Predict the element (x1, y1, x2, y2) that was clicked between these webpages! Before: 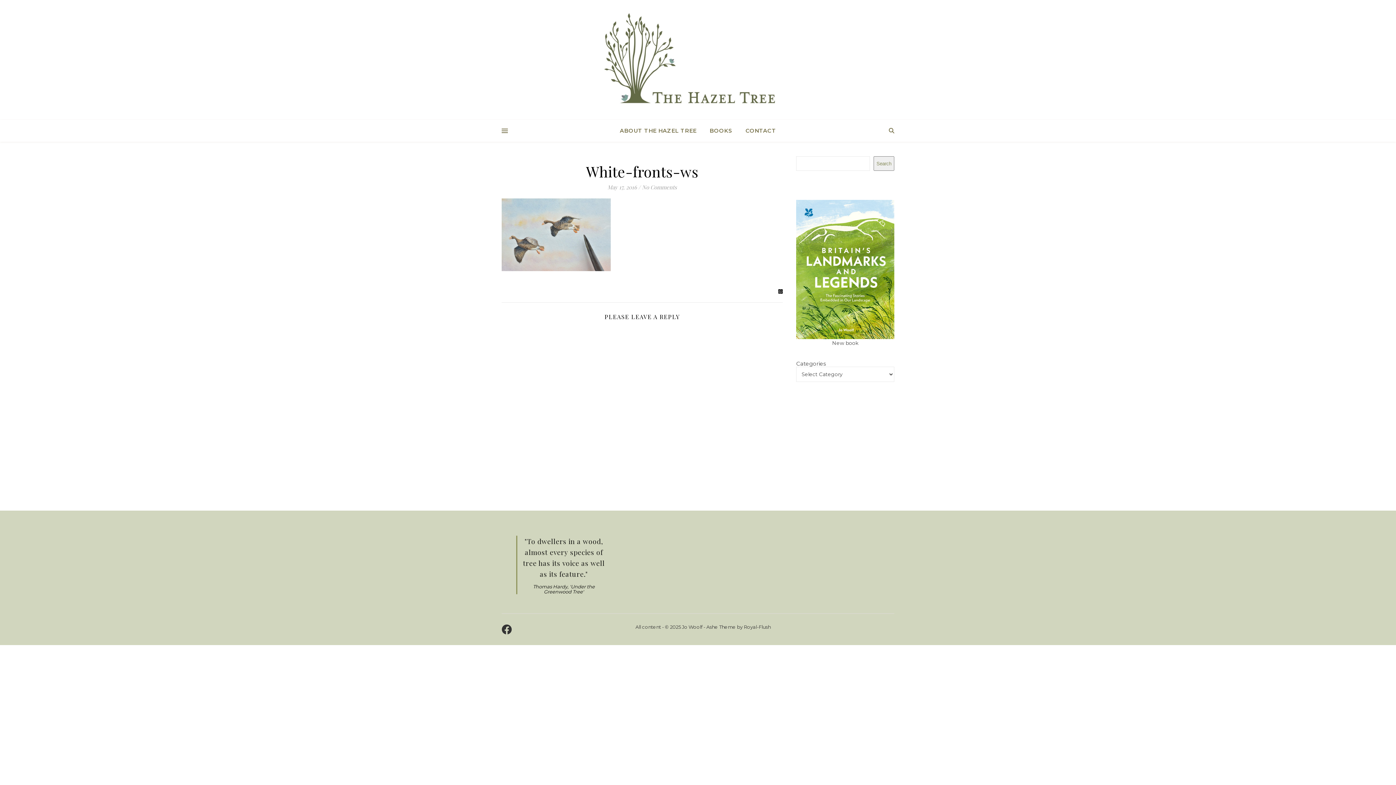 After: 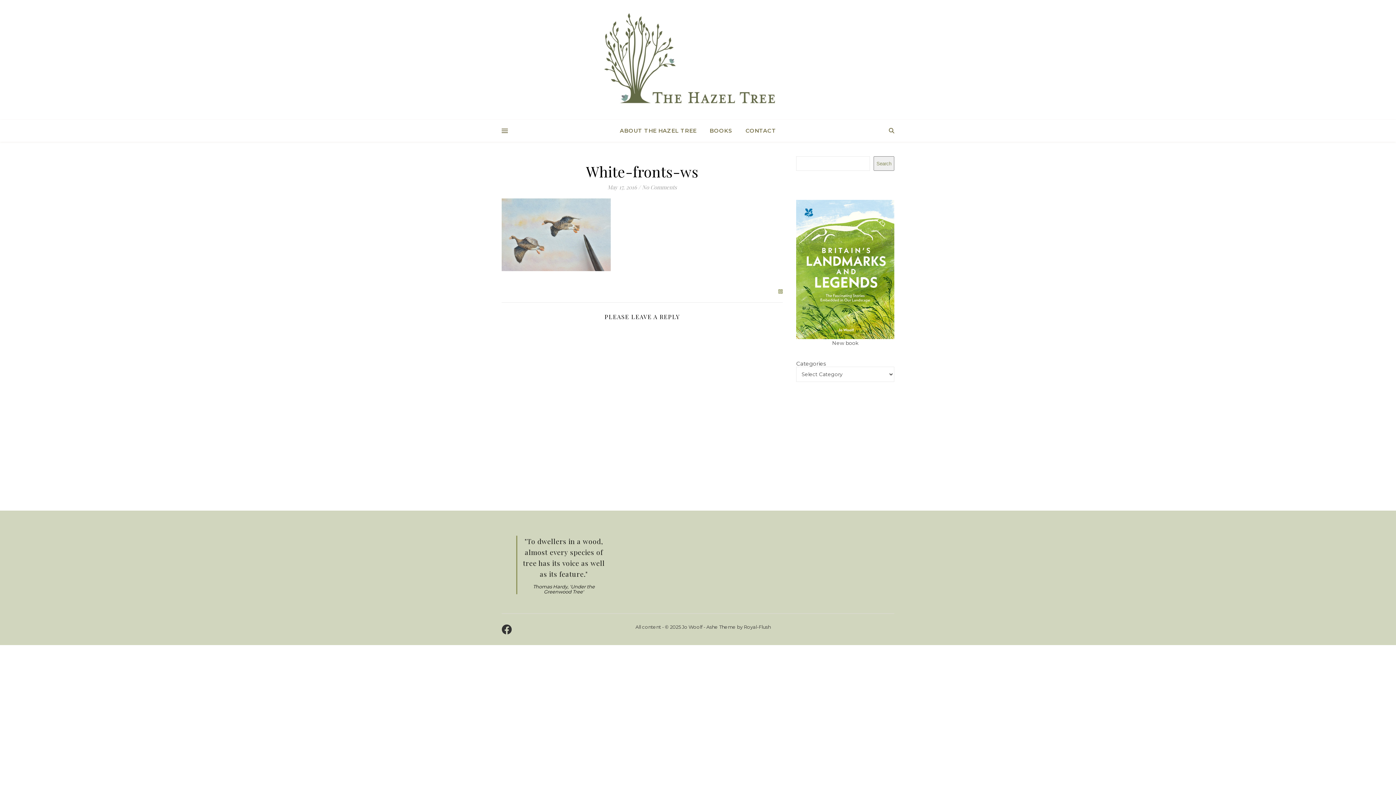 Action: bbox: (778, 288, 782, 294)